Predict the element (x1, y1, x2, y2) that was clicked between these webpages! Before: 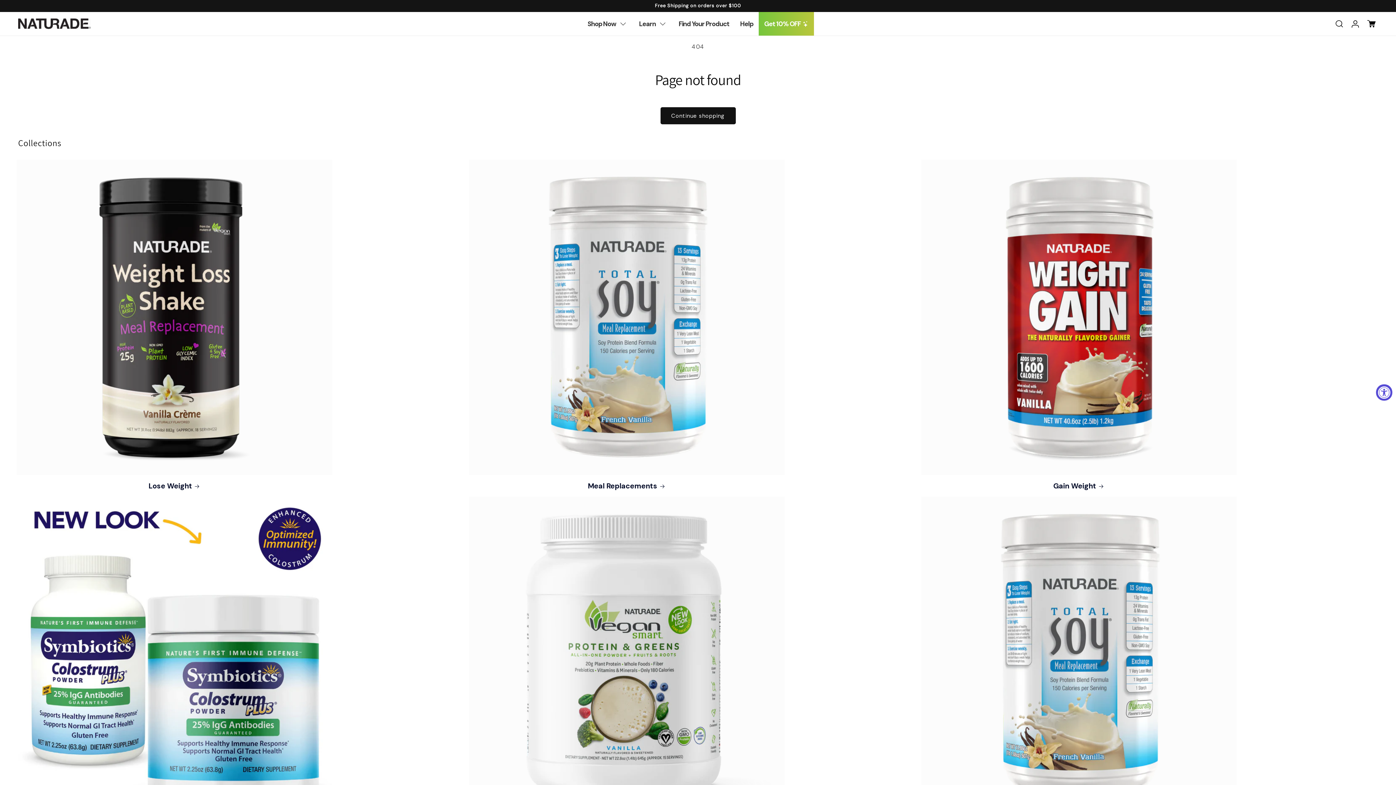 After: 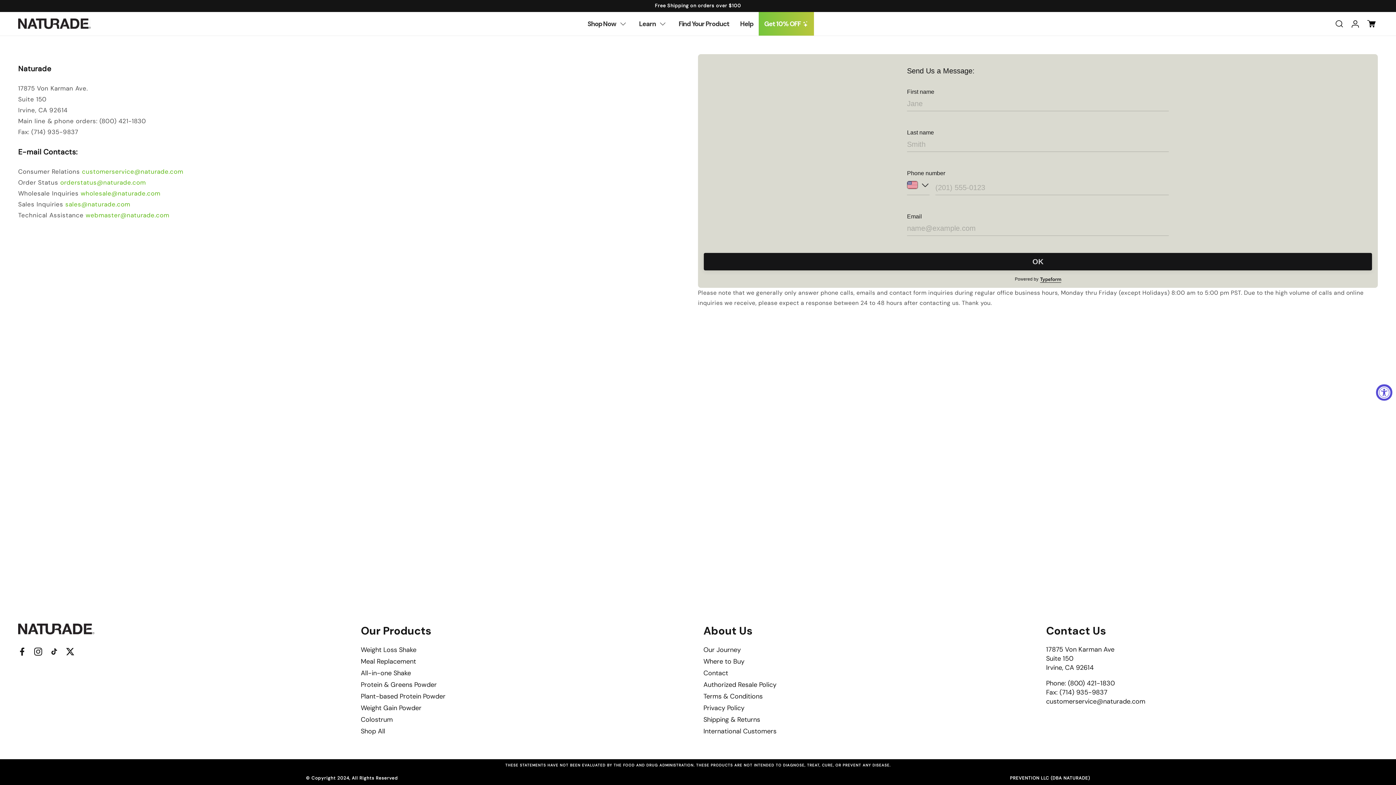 Action: label: Help bbox: (734, 12, 758, 35)